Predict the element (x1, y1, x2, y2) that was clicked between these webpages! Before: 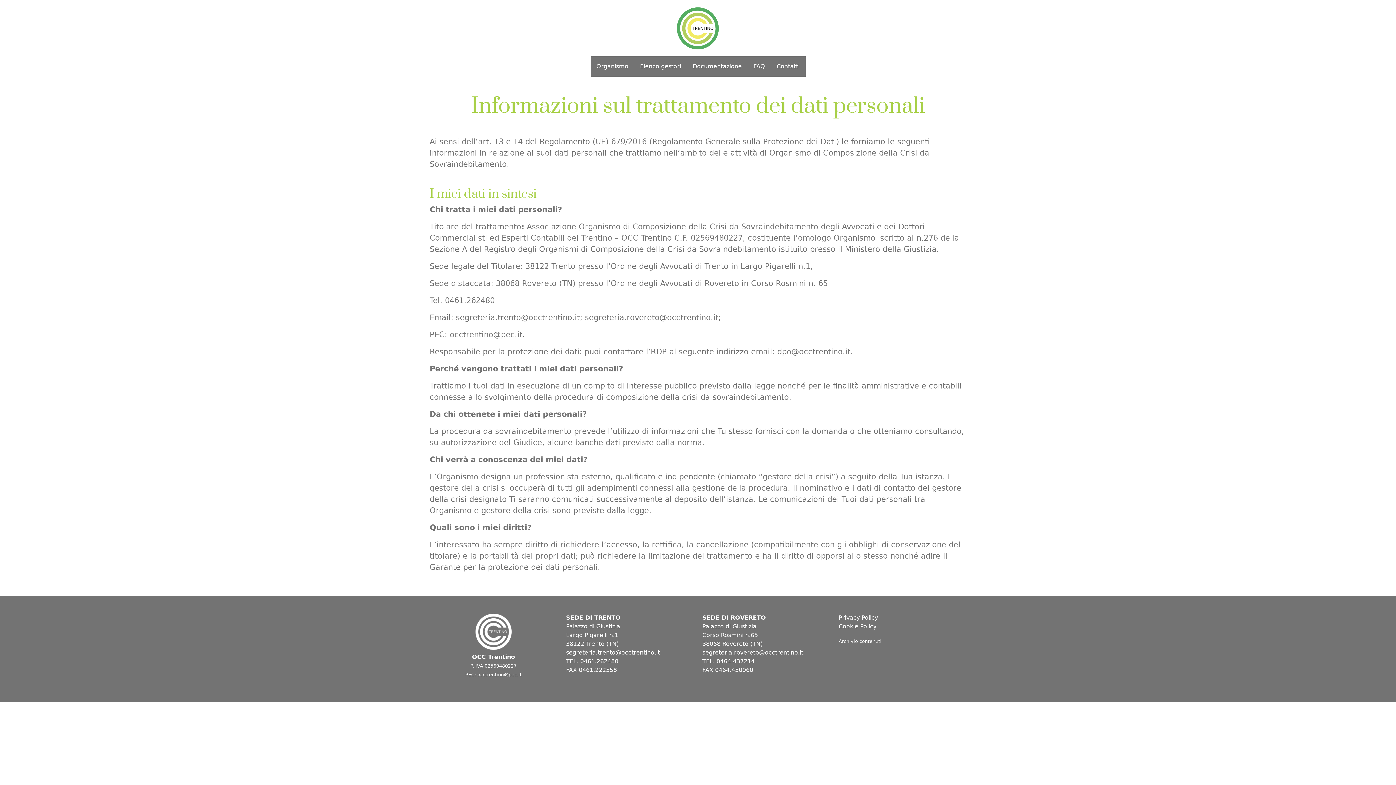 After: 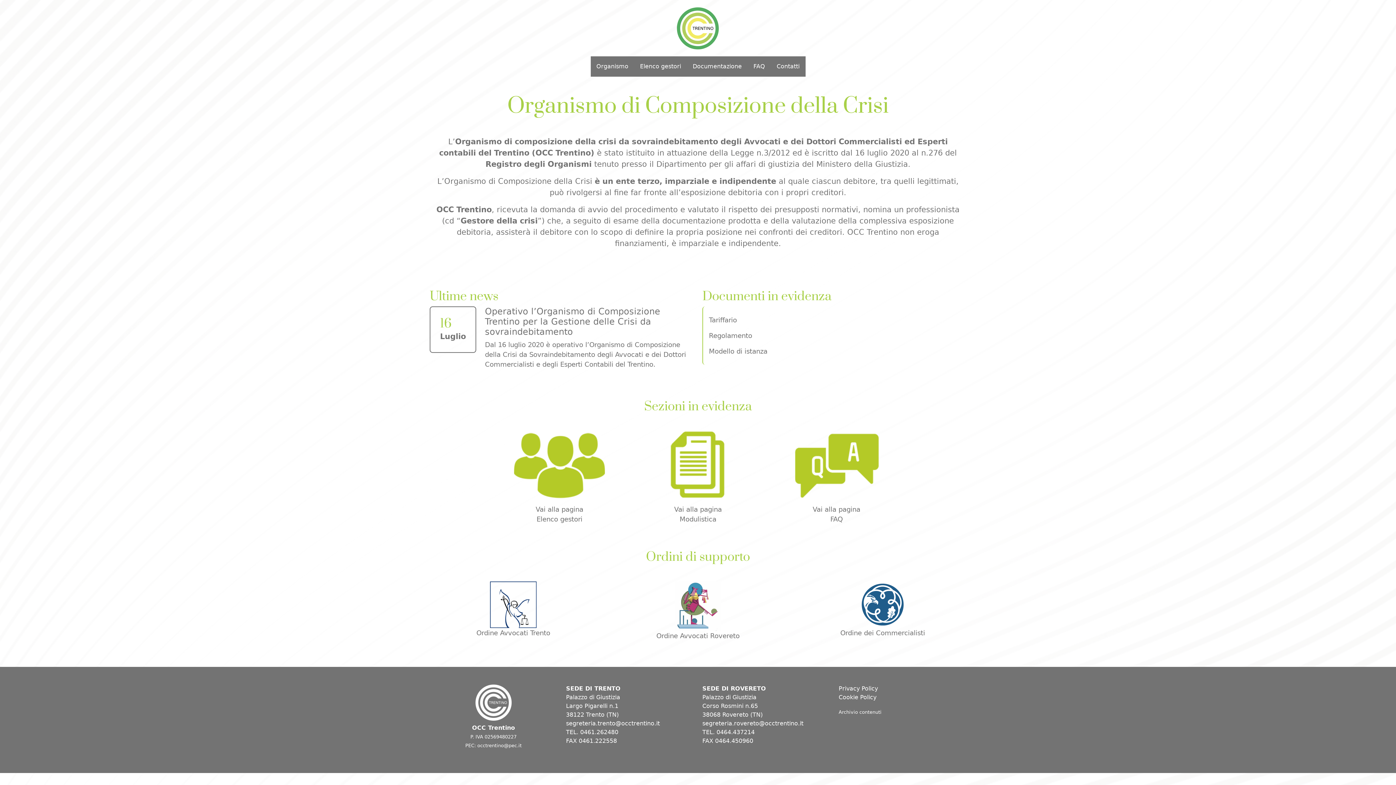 Action: bbox: (669, 24, 727, 31)